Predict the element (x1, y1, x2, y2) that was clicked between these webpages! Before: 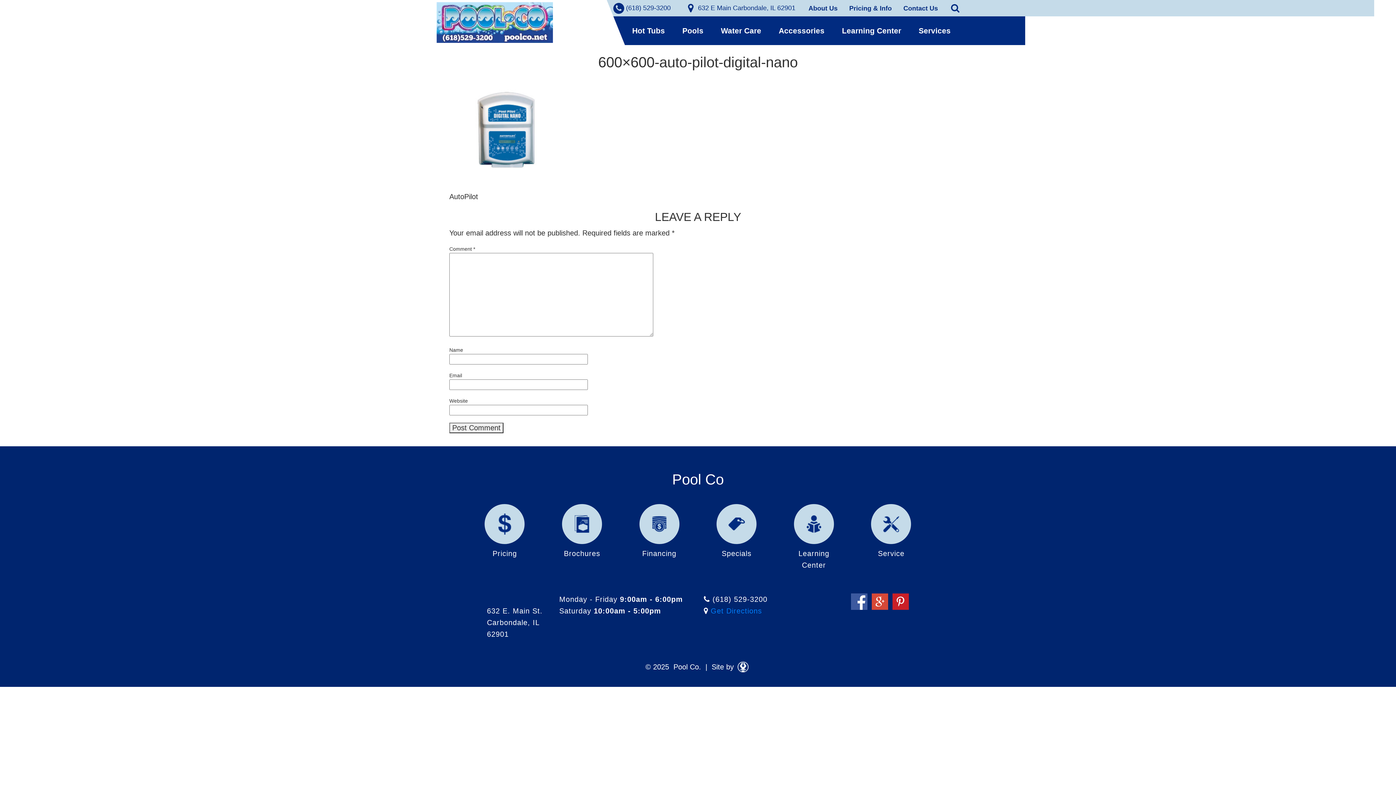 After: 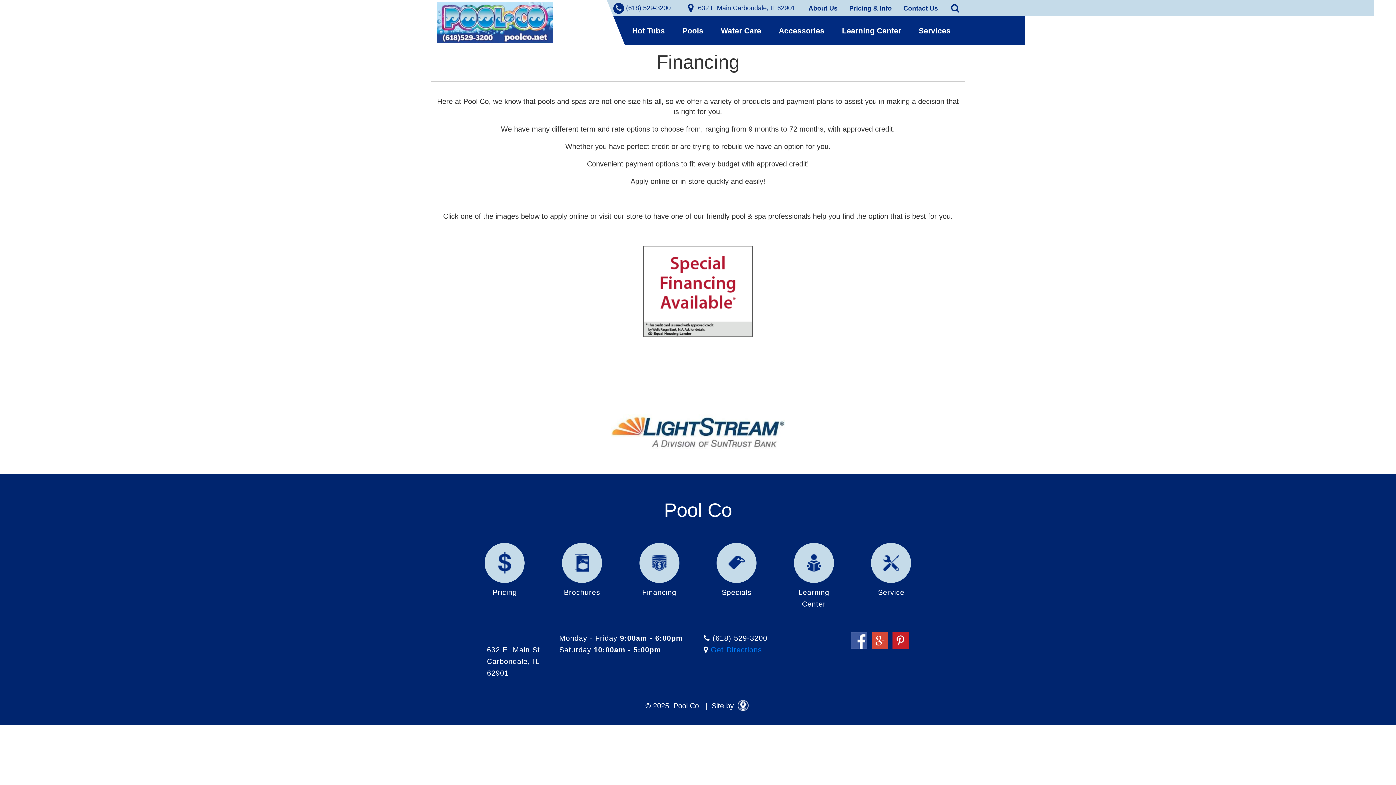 Action: bbox: (635, 504, 683, 559) label: Financing